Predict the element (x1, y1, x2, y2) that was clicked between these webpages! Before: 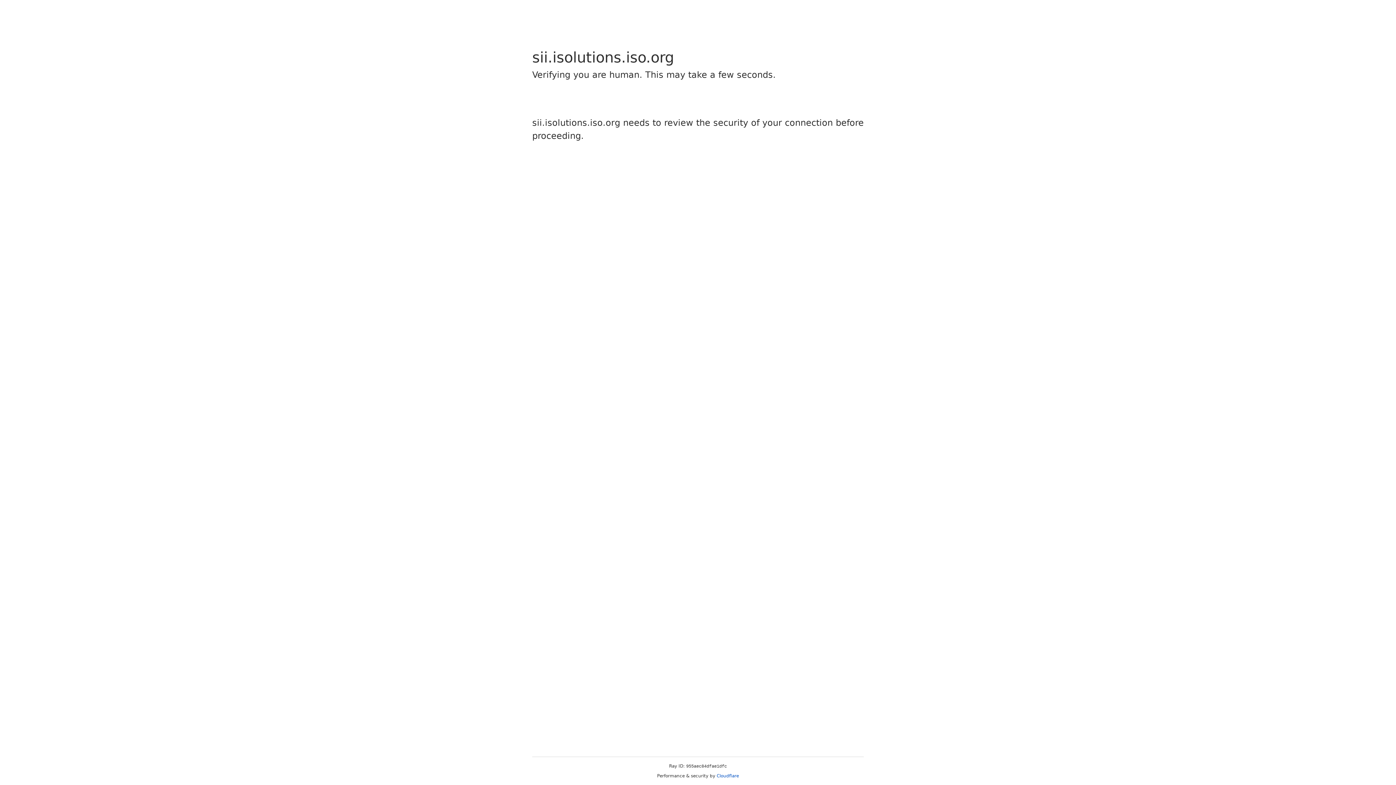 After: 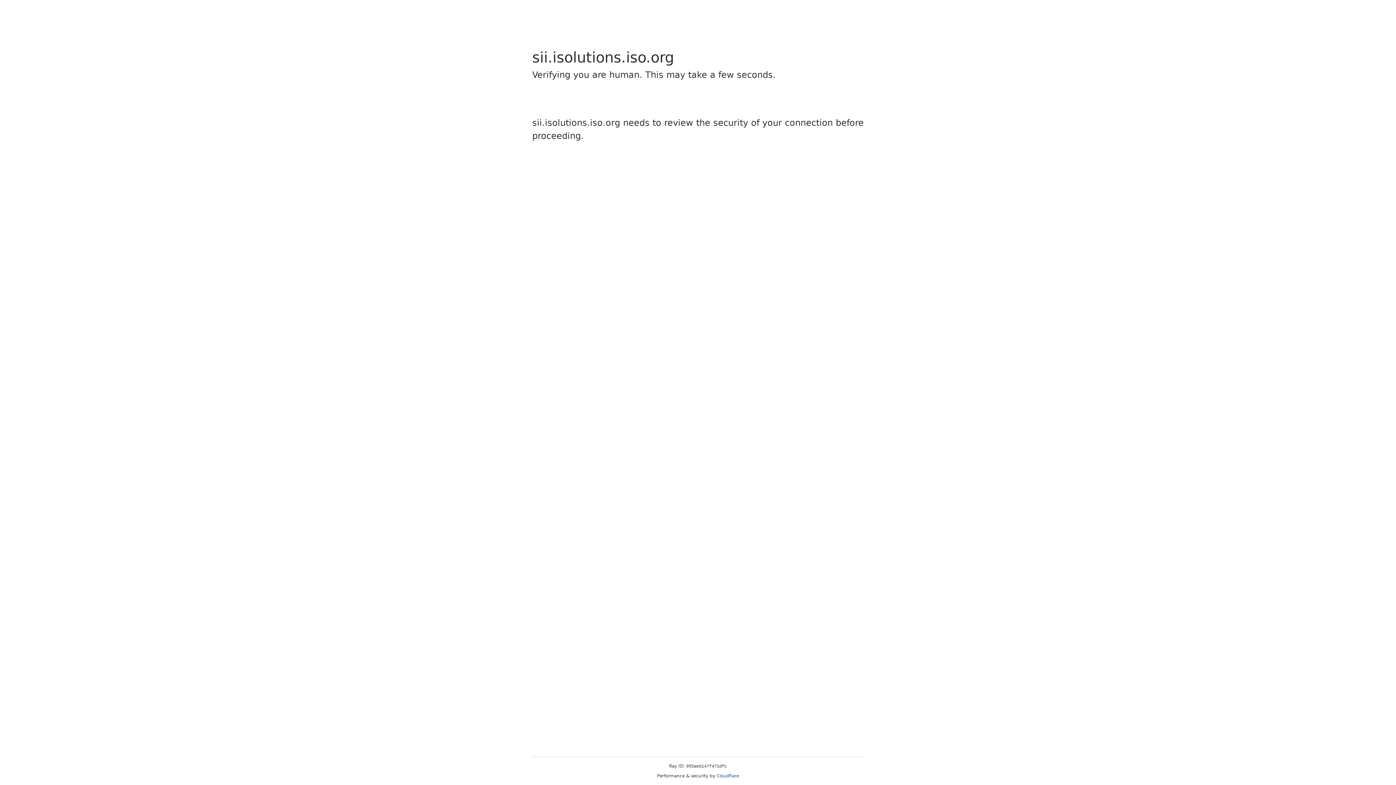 Action: label: Cloudflare bbox: (716, 773, 739, 778)